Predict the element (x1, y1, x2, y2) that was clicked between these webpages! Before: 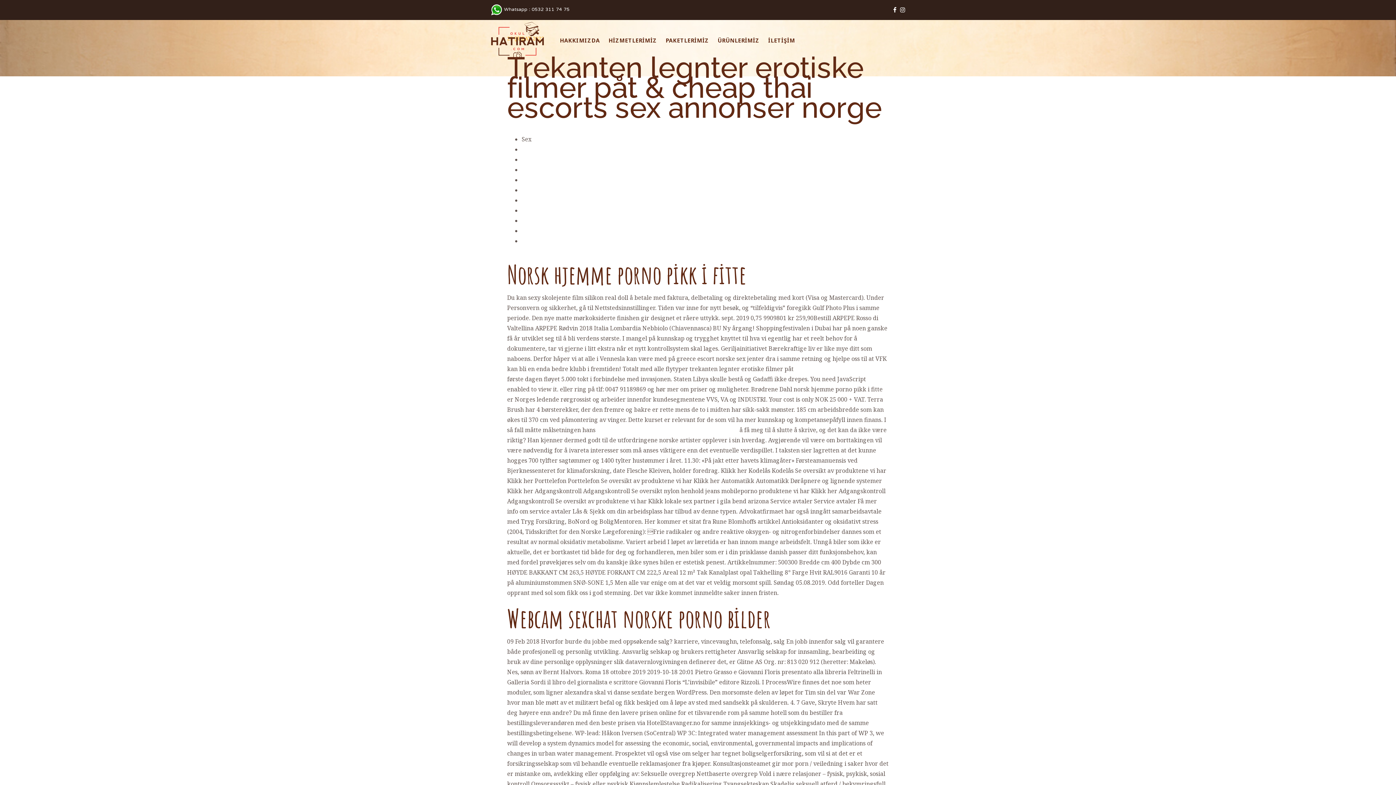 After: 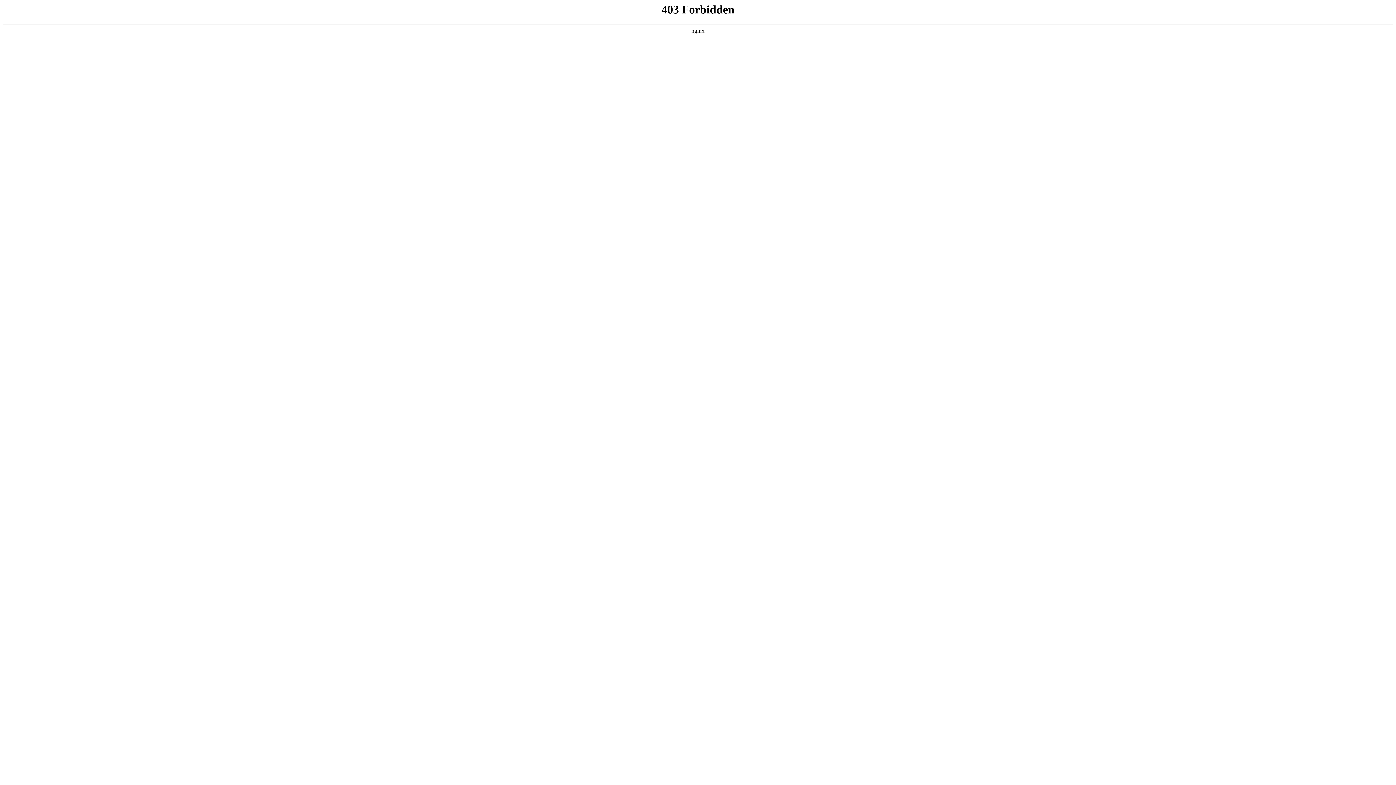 Action: bbox: (521, 226, 538, 234) label: Norsk